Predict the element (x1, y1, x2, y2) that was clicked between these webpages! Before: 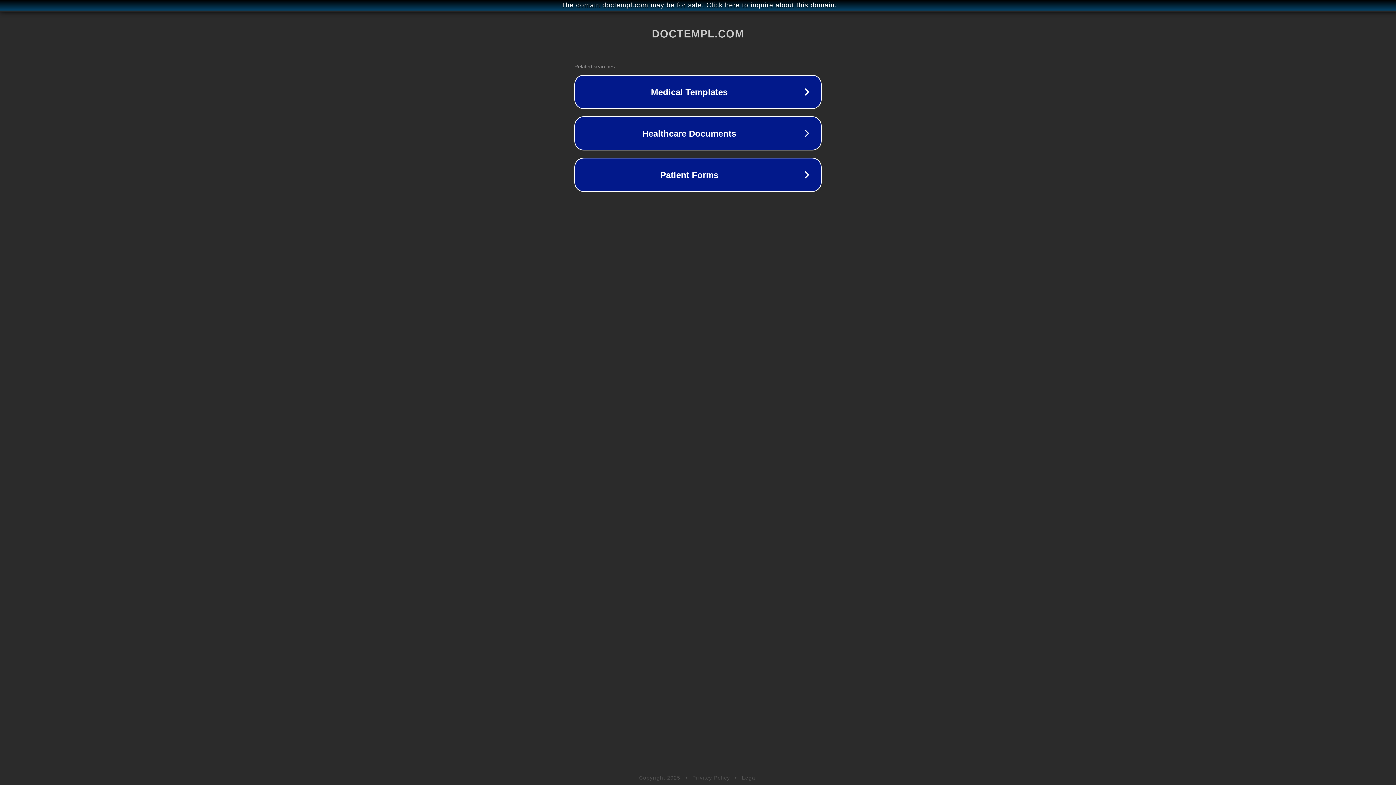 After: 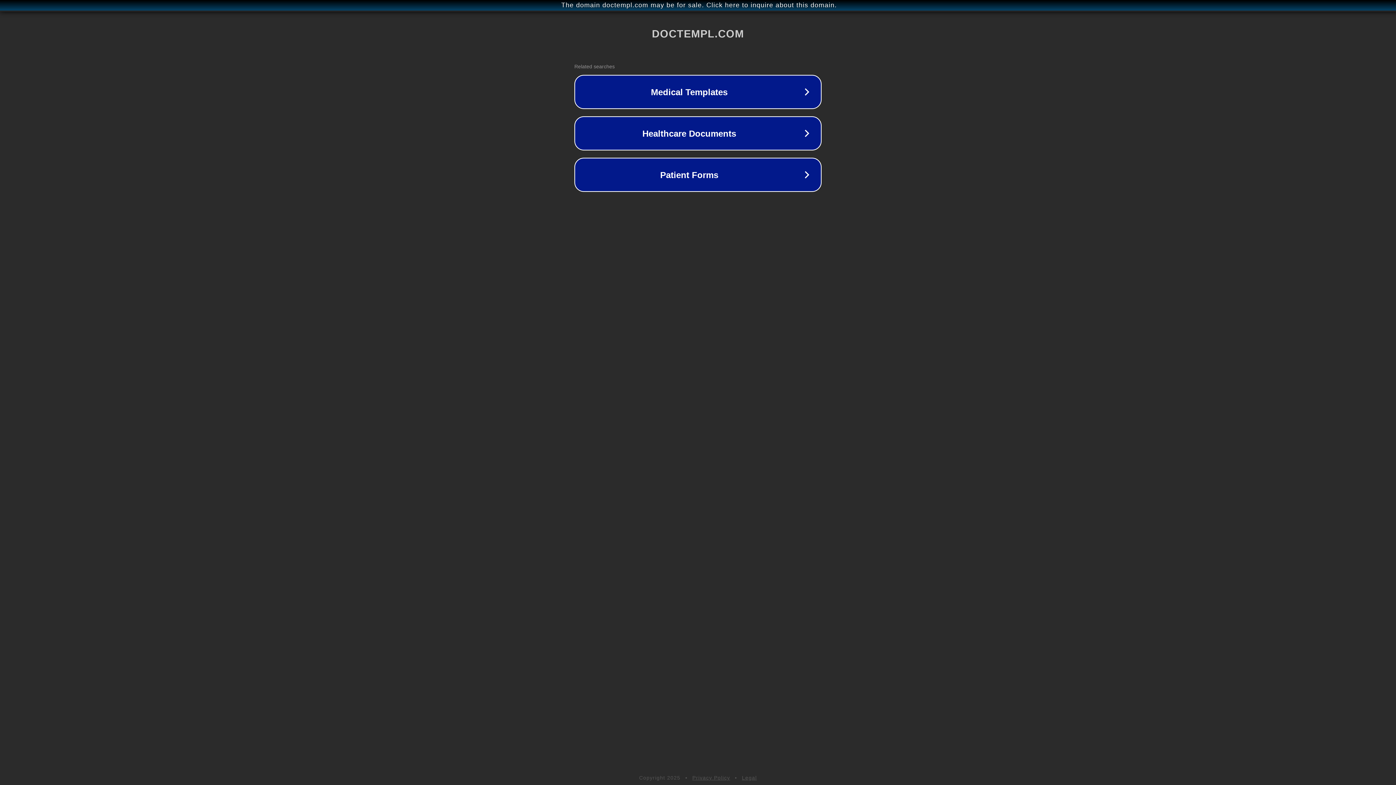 Action: label: Legal bbox: (742, 775, 757, 781)